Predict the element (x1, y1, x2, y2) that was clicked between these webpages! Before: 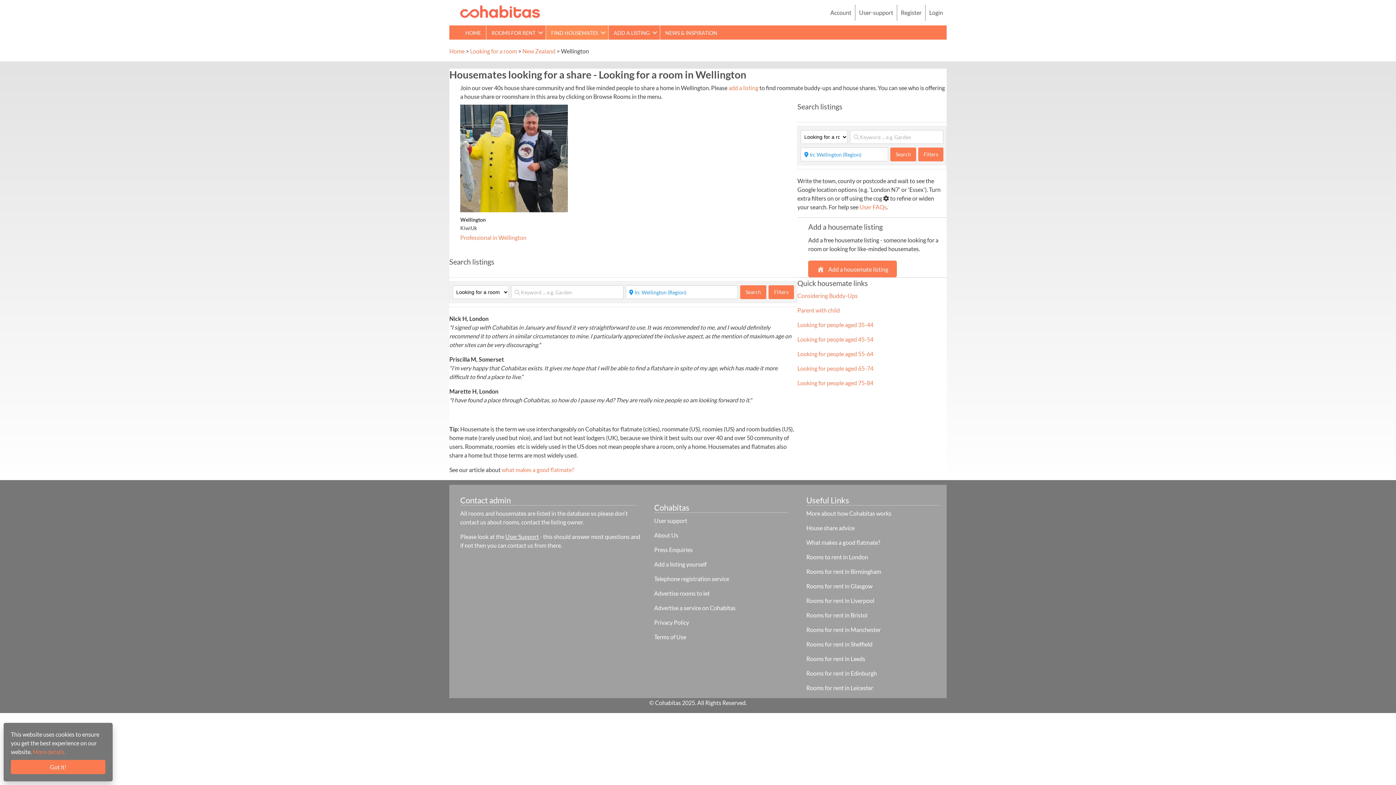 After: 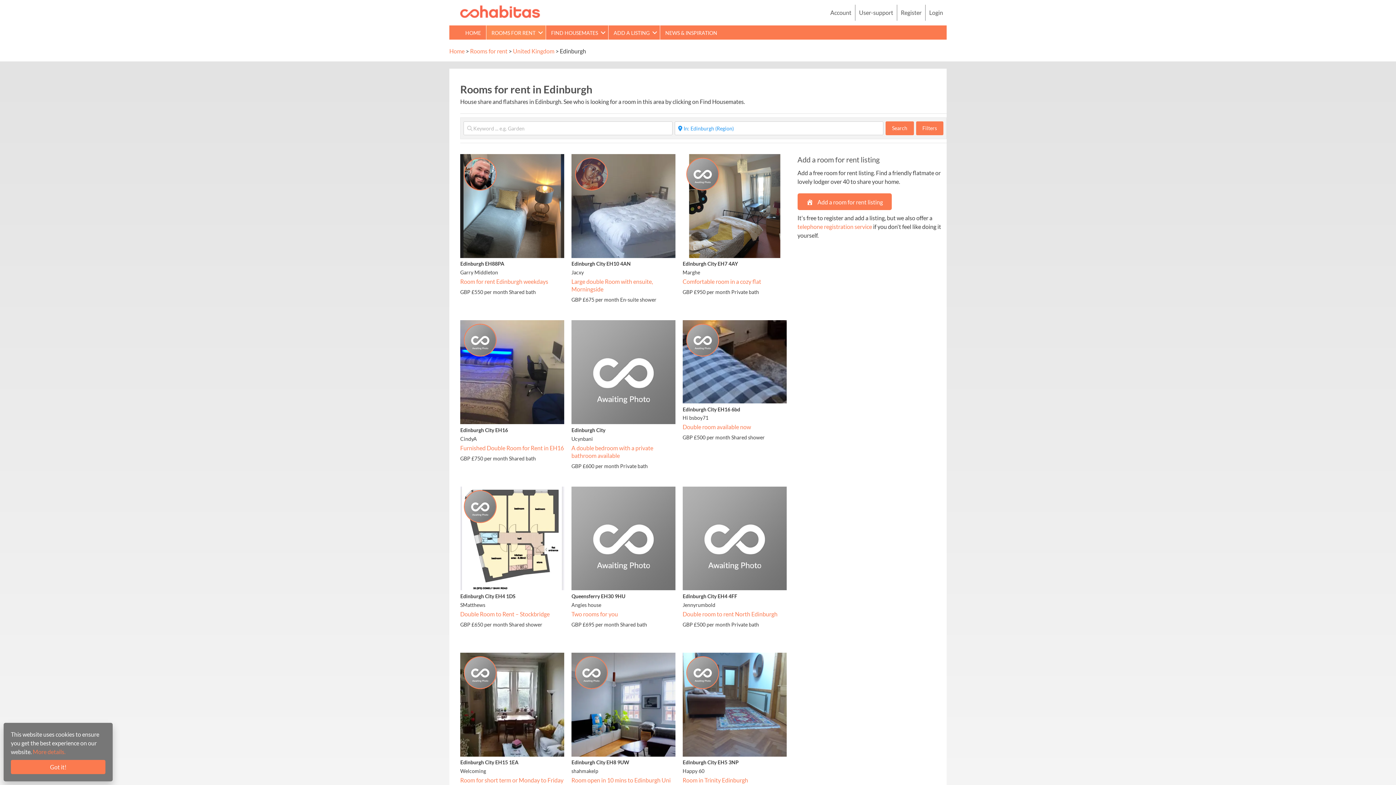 Action: bbox: (806, 670, 877, 677) label: Rooms for rent in Edinburgh